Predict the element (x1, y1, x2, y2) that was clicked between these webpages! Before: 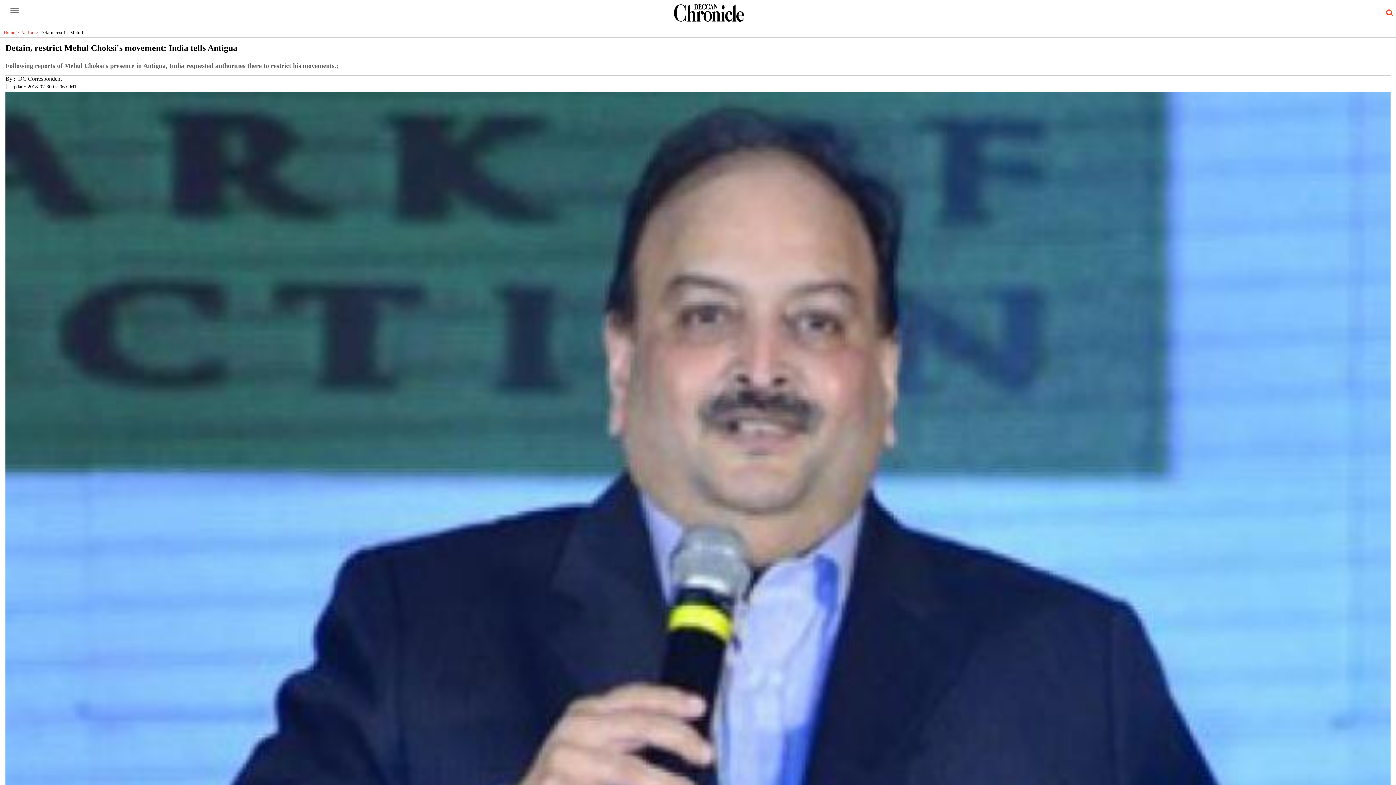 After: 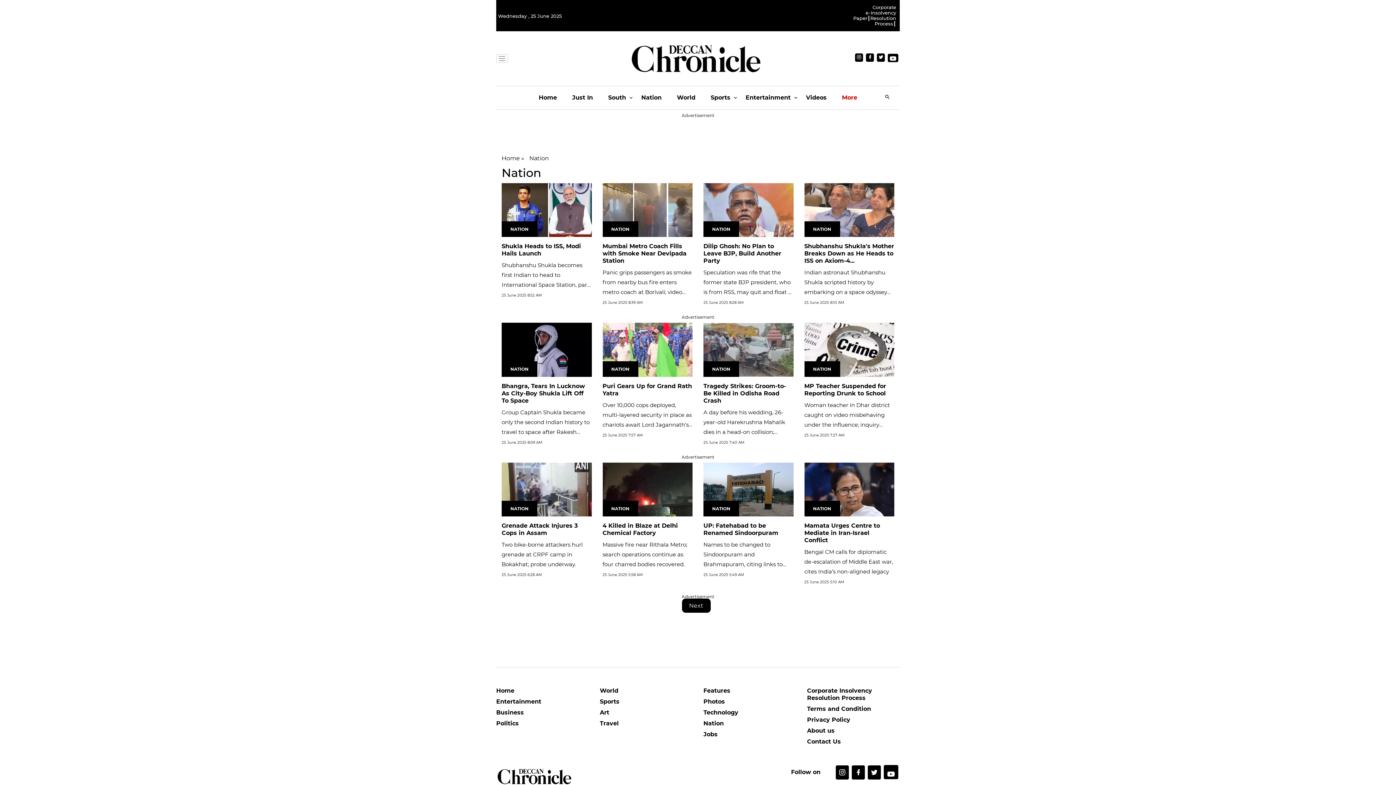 Action: bbox: (21, 29, 40, 35) label: Nation >  